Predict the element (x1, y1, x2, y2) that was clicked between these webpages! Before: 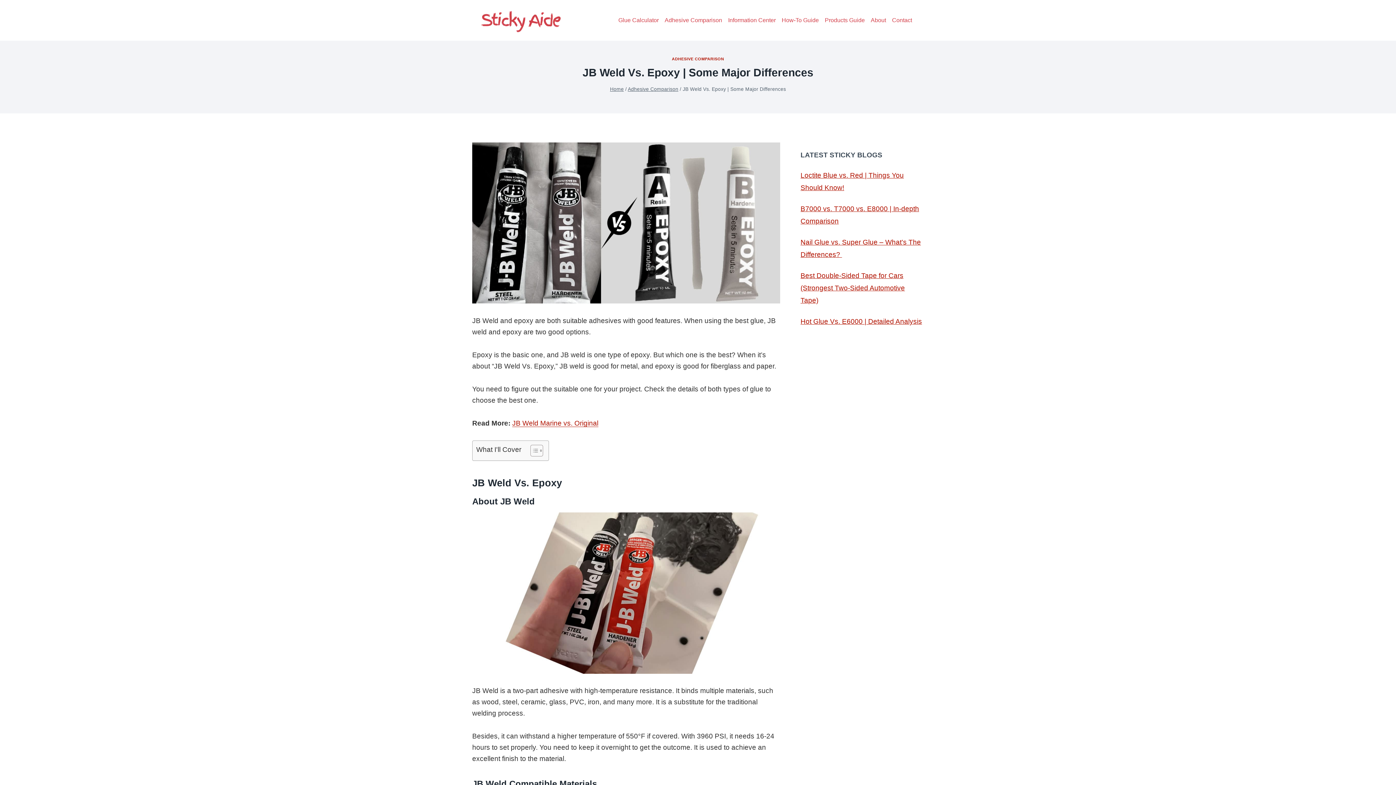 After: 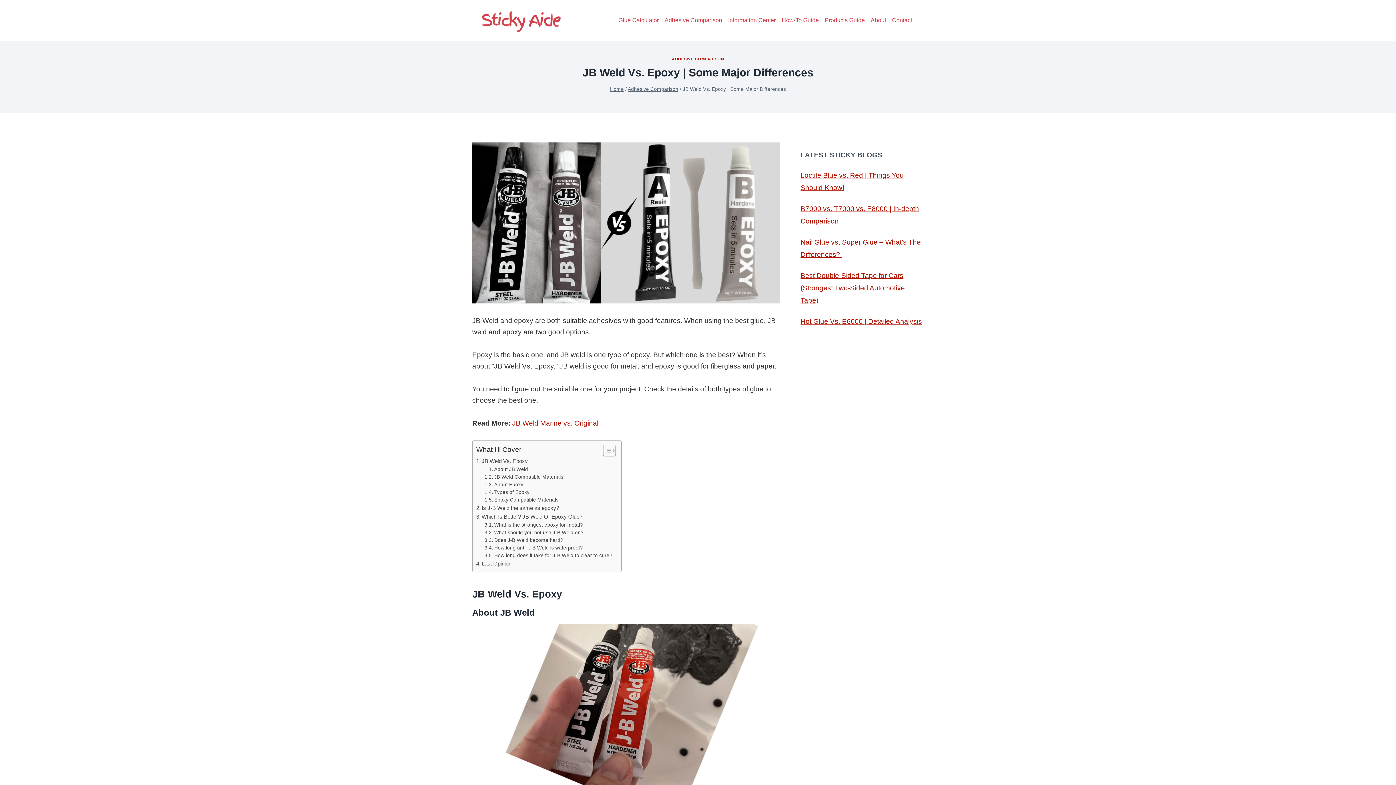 Action: bbox: (525, 444, 541, 457) label: Toggle Table of Content